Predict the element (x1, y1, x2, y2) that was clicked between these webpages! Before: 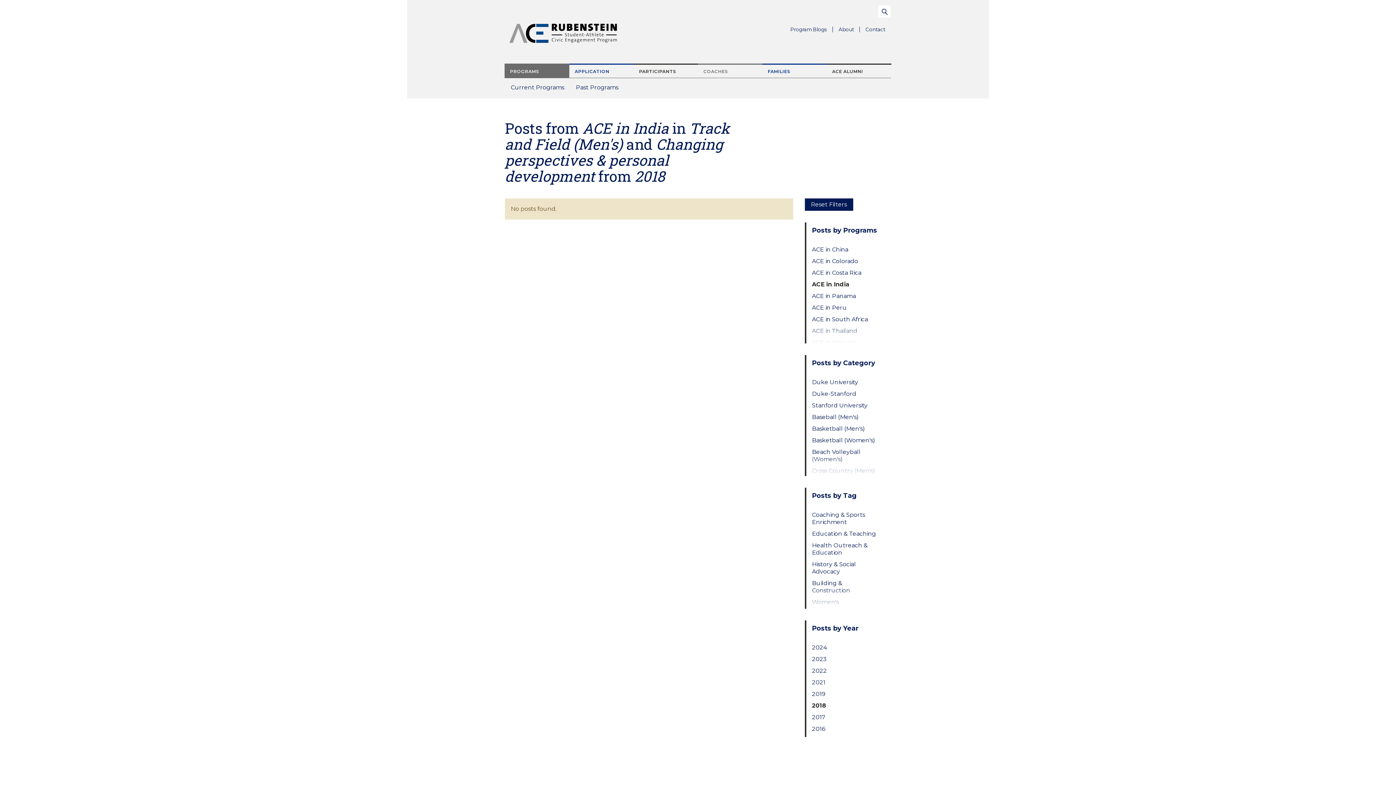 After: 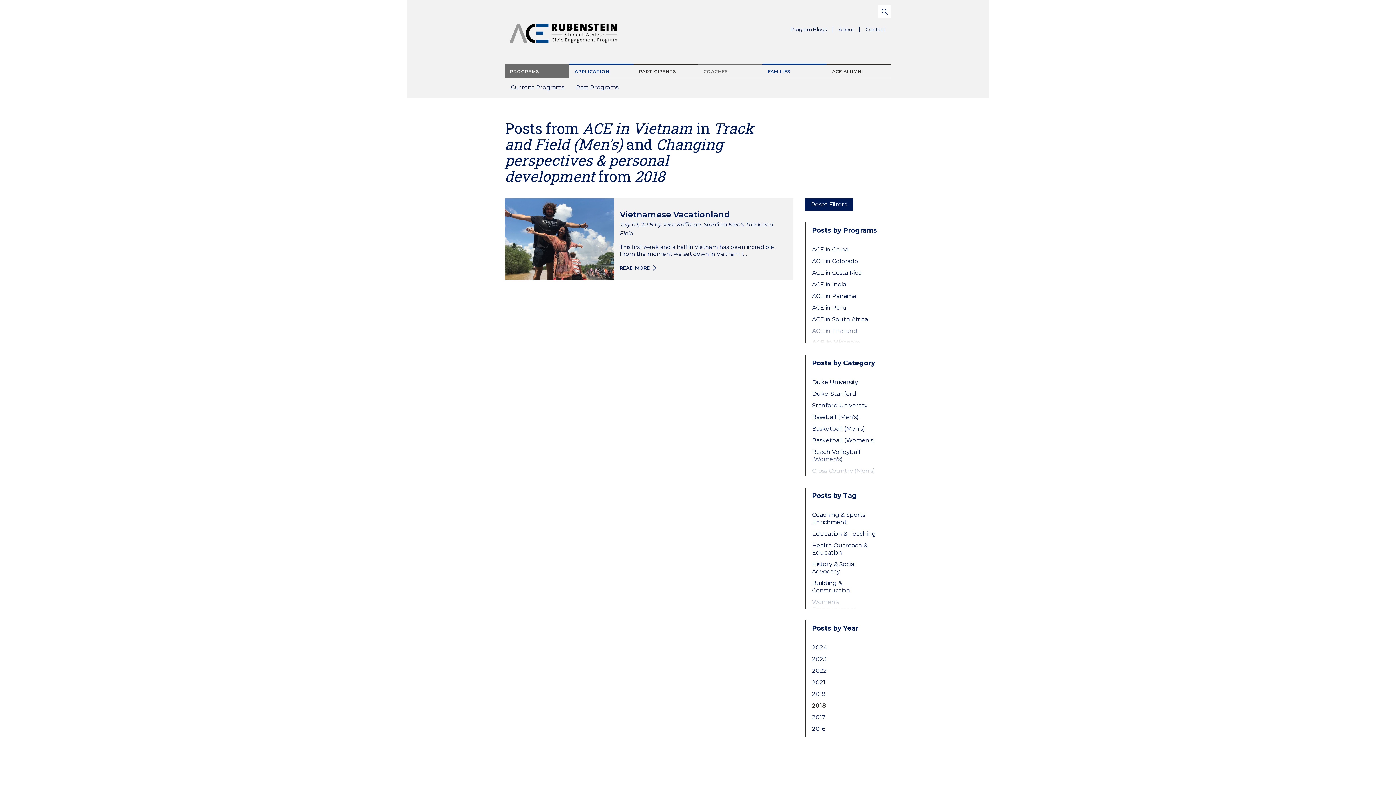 Action: label: ACE in Vietnam bbox: (812, 339, 879, 346)